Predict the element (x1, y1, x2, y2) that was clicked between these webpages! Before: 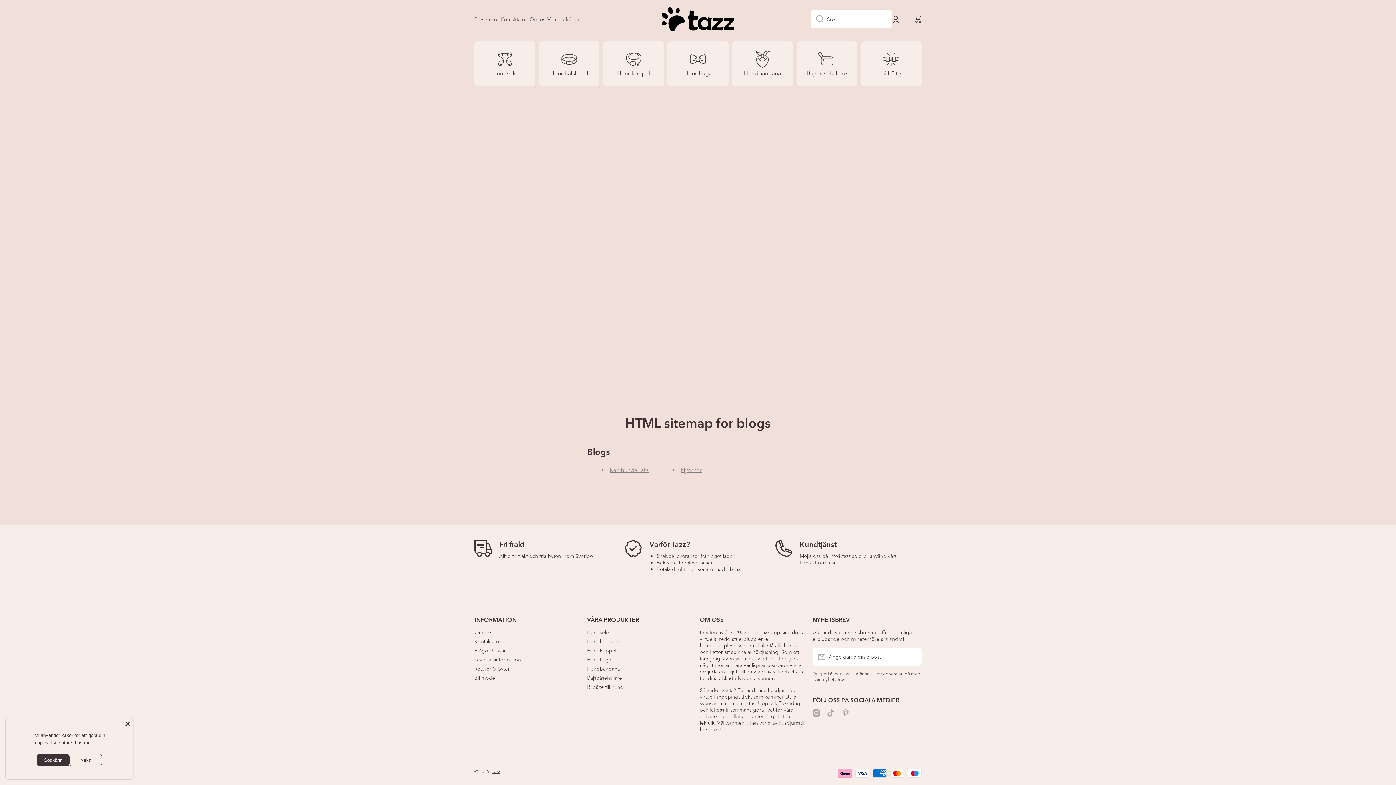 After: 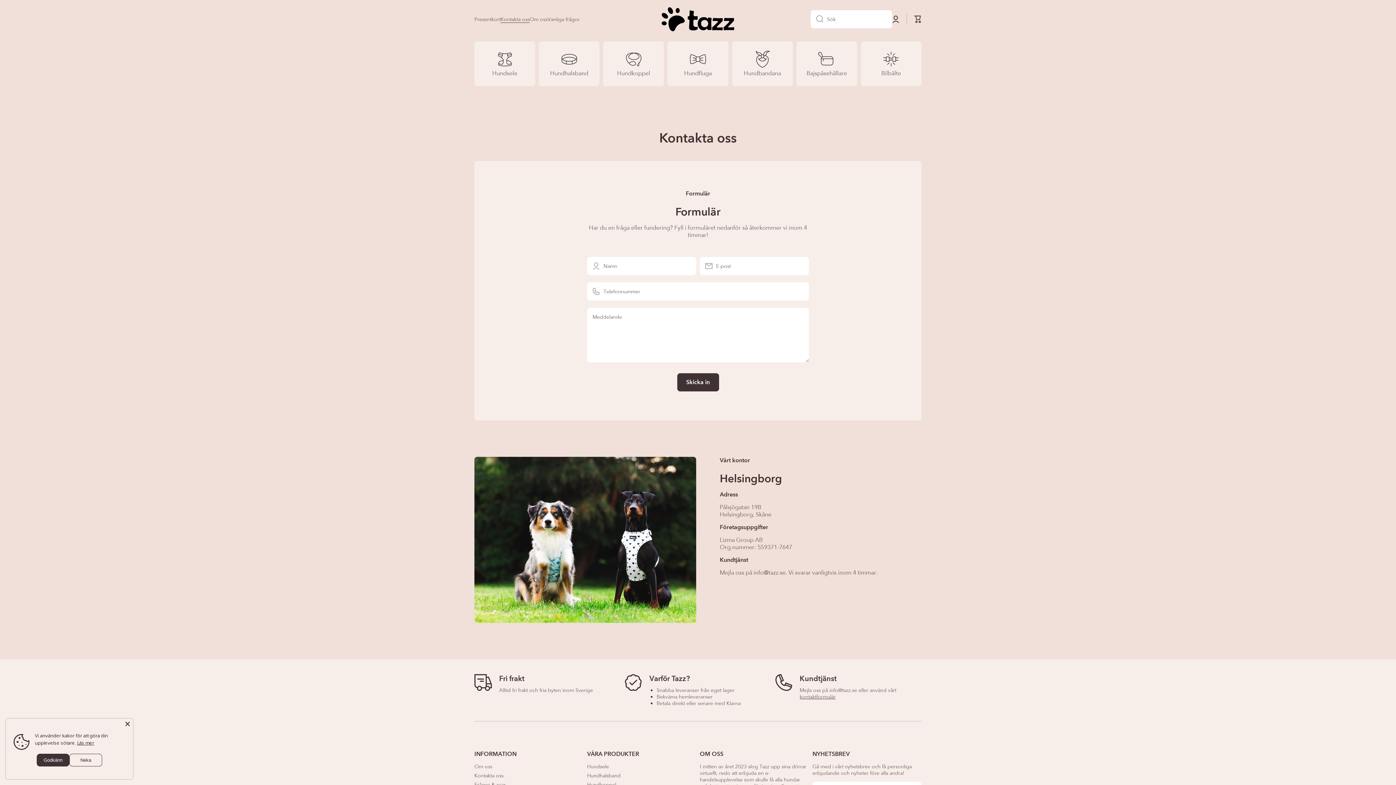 Action: bbox: (474, 636, 503, 645) label: Kontakta oss